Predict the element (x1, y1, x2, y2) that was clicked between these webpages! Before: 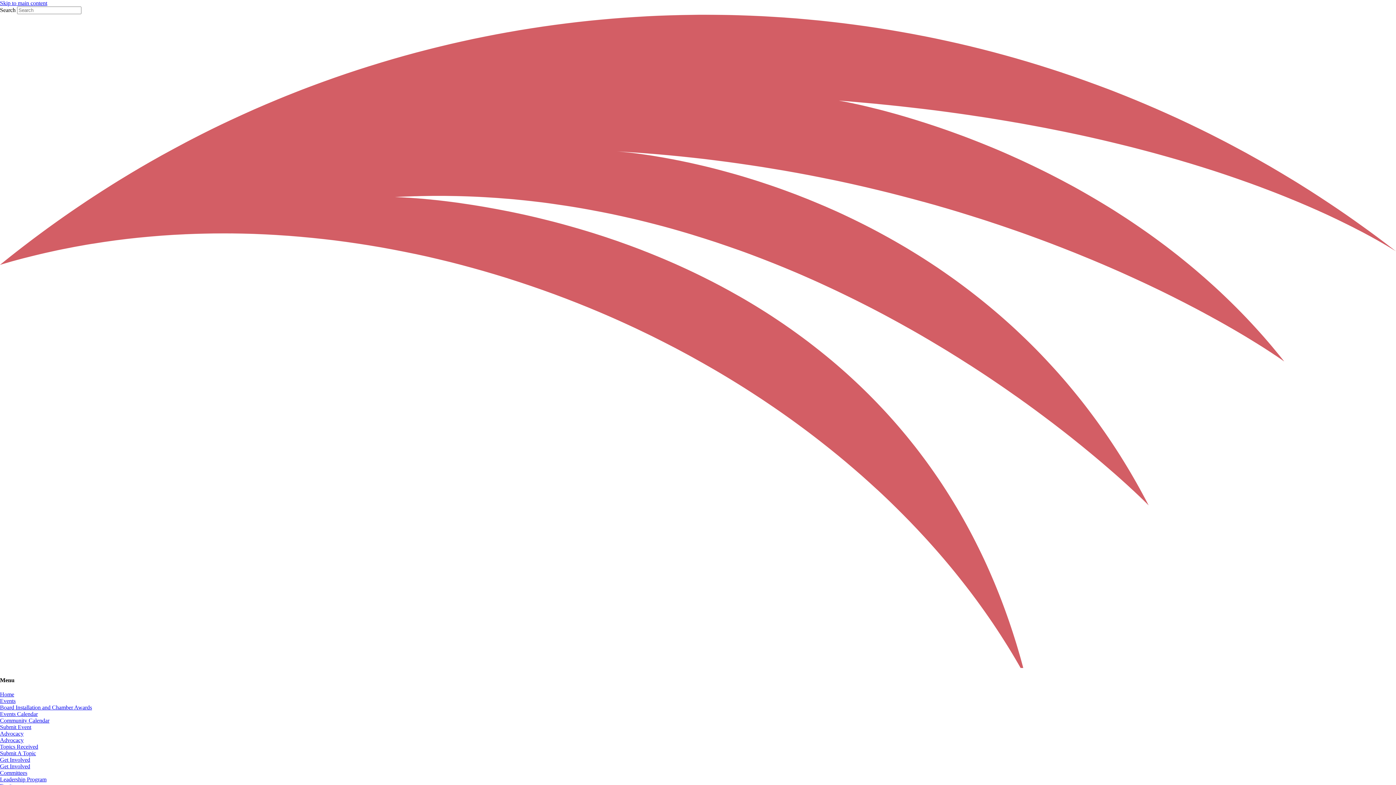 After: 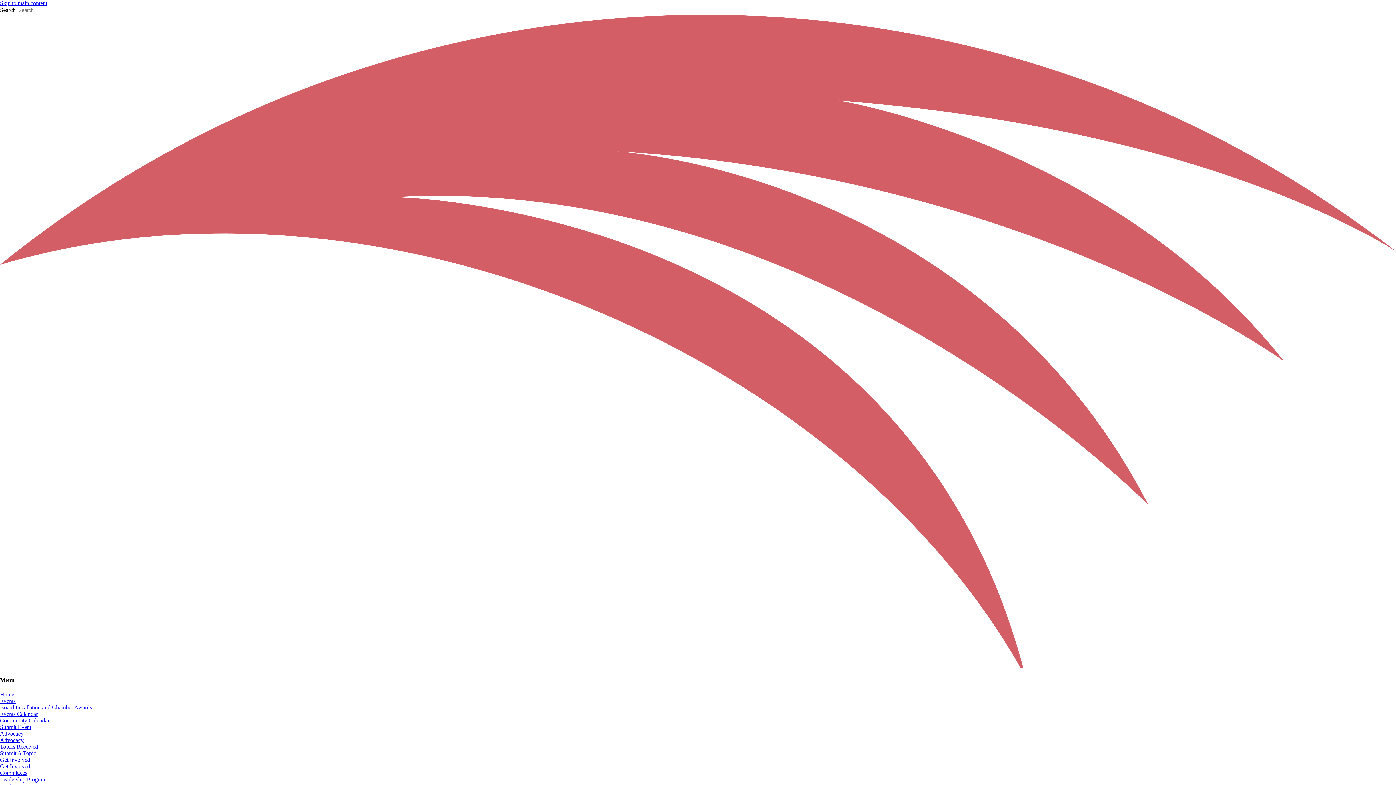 Action: label: Events Calendar bbox: (0, 711, 37, 717)